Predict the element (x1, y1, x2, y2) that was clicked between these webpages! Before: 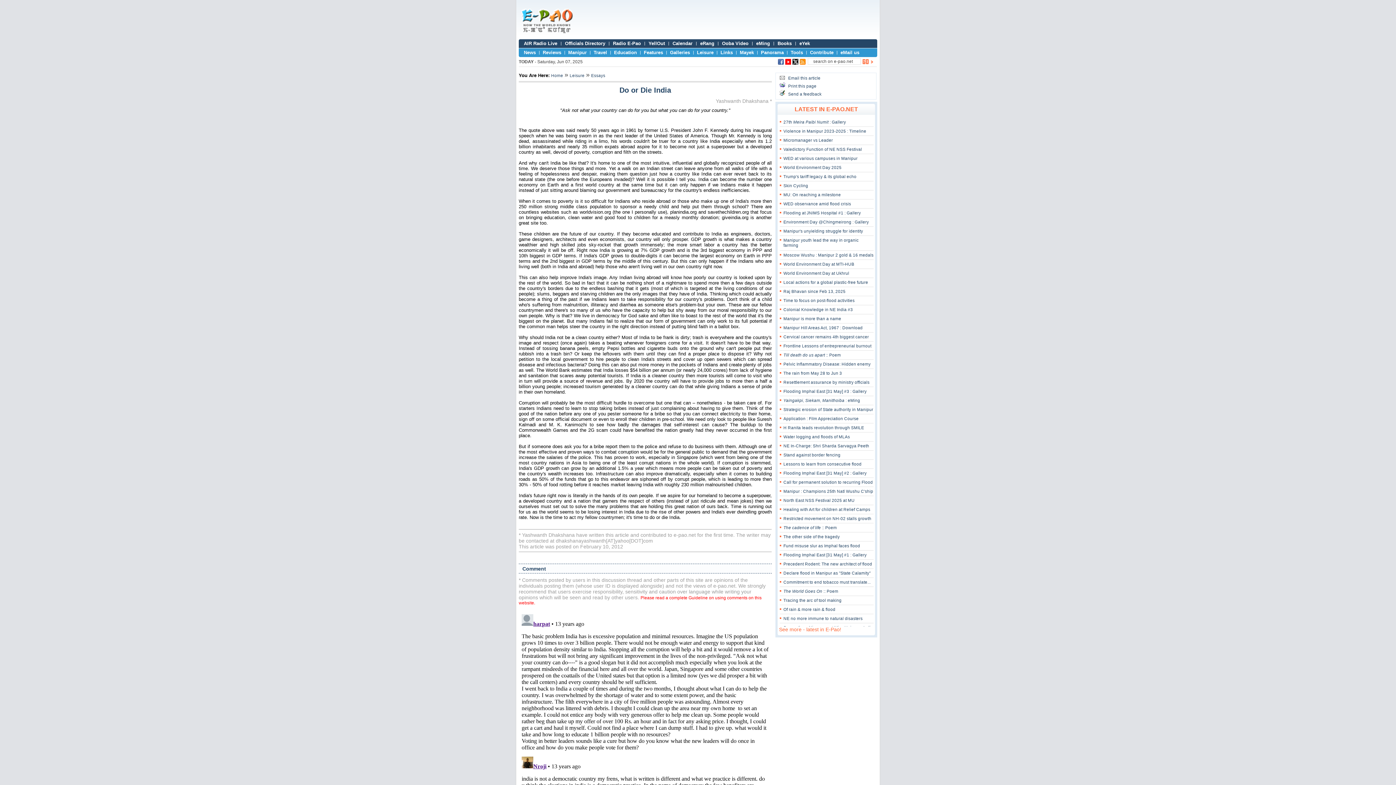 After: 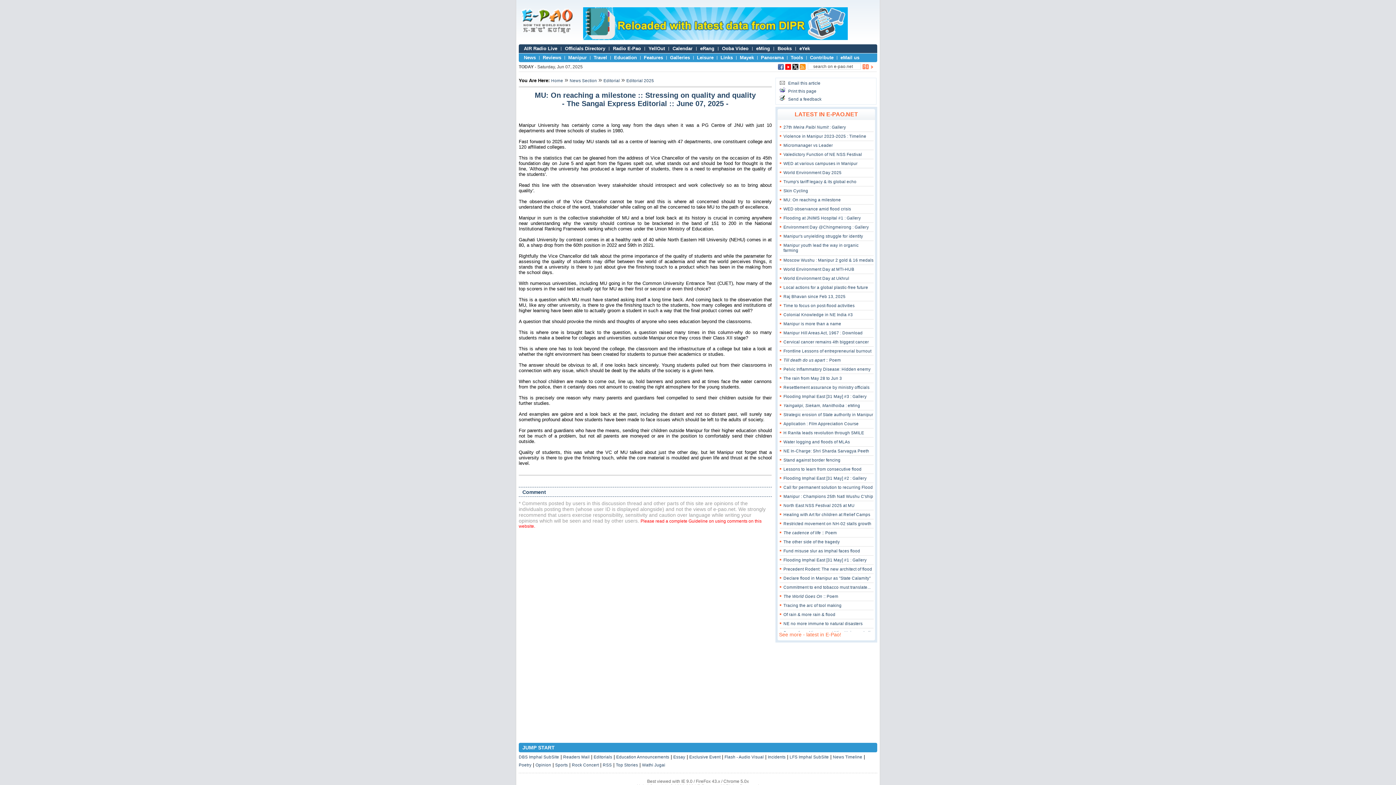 Action: label: MU: On reaching a milestone bbox: (783, 197, 841, 202)